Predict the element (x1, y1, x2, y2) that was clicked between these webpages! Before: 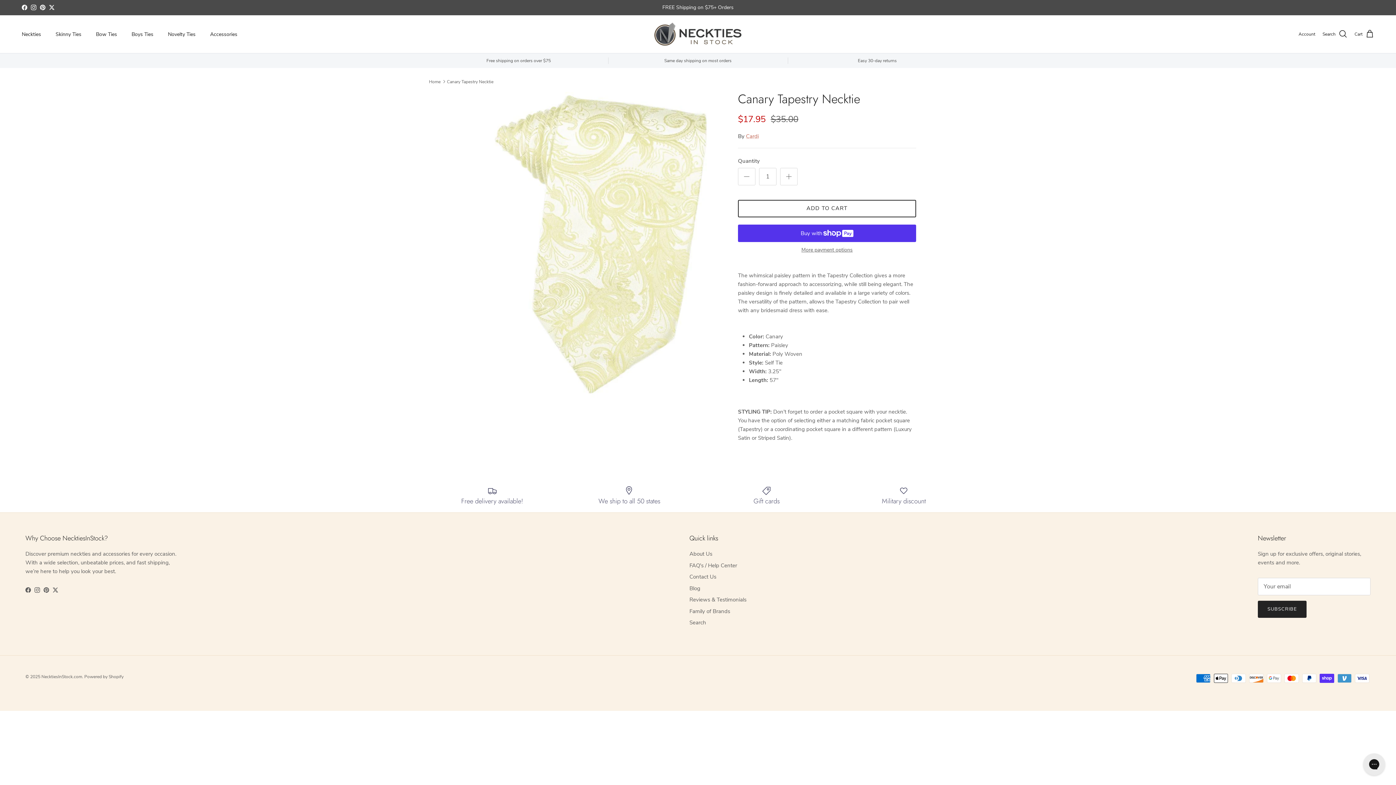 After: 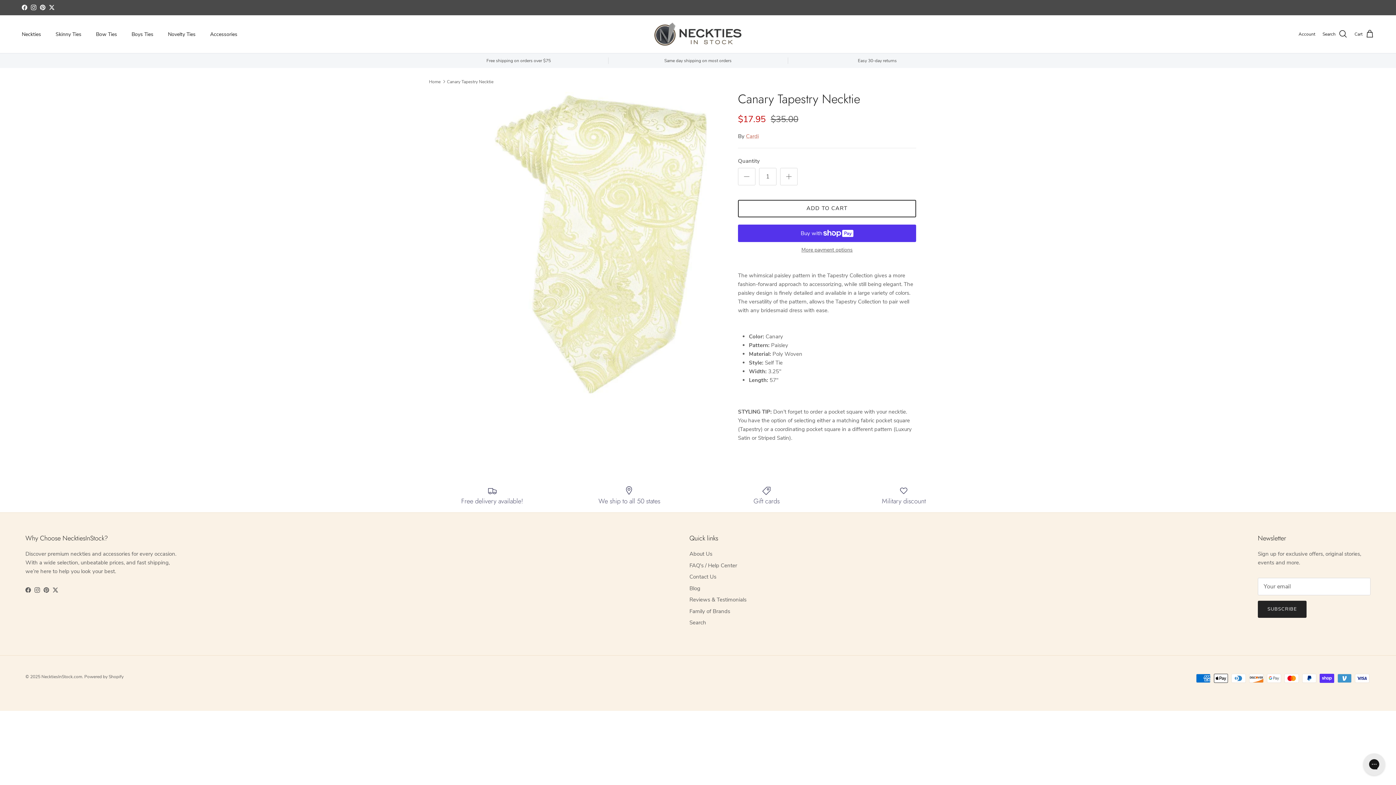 Action: bbox: (52, 587, 58, 593) label: Twitter